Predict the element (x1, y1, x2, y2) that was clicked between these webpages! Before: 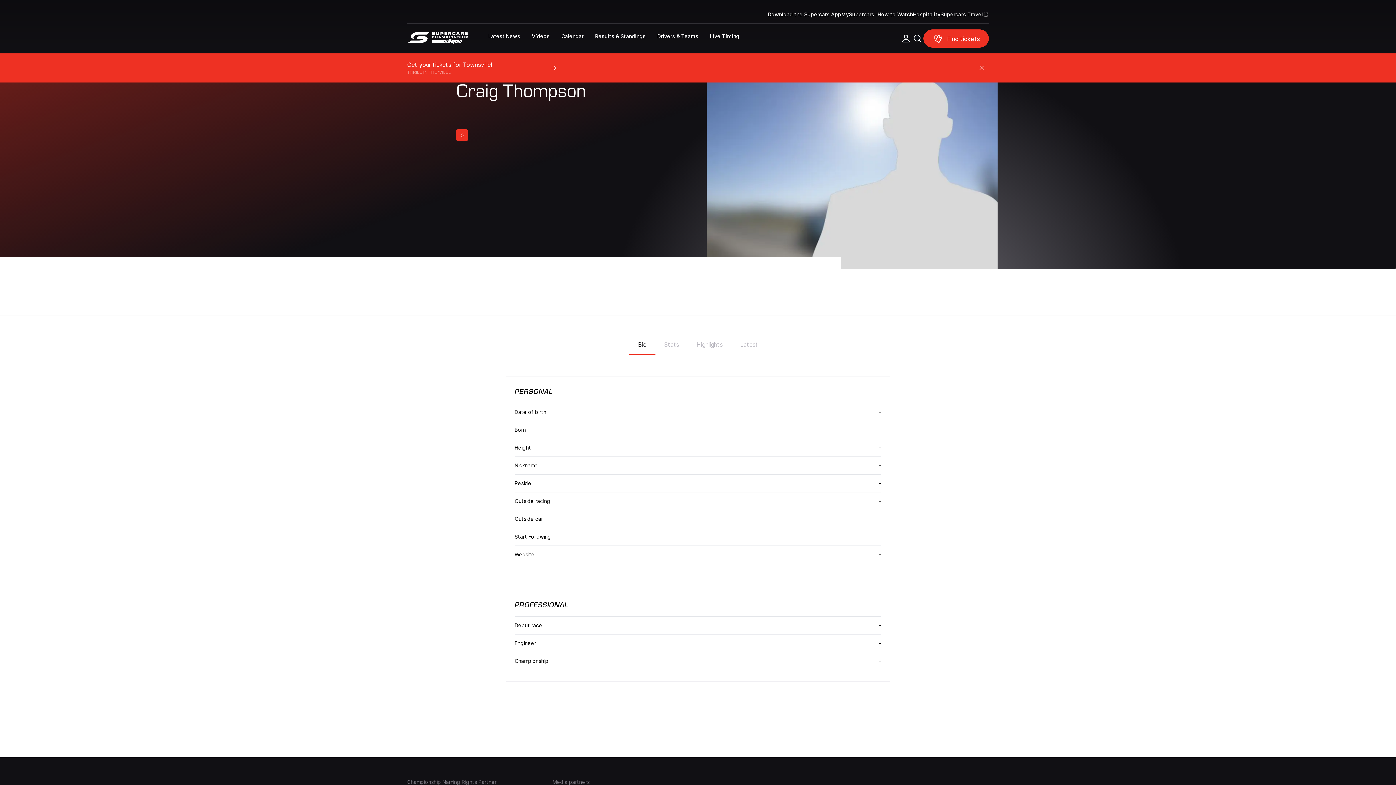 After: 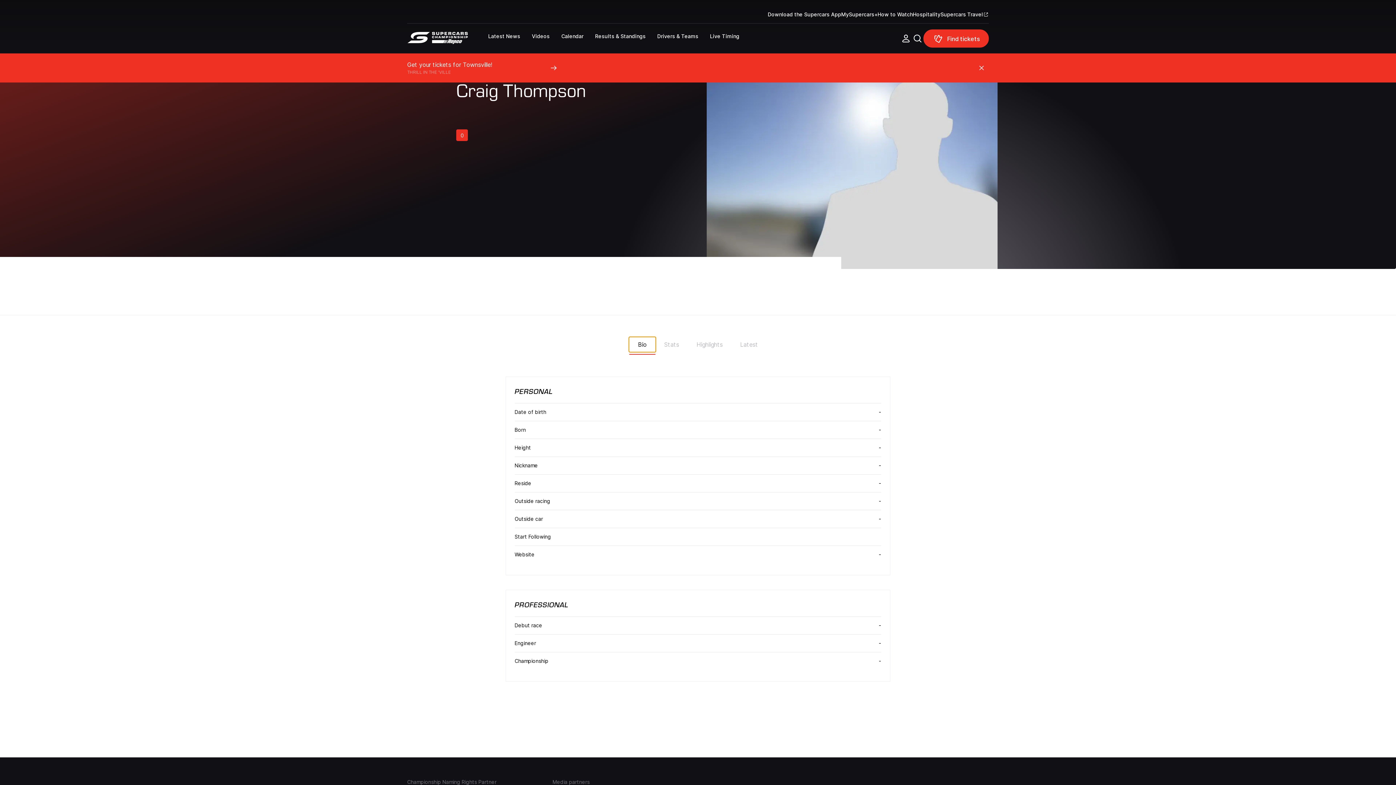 Action: label: Bio bbox: (629, 337, 655, 352)